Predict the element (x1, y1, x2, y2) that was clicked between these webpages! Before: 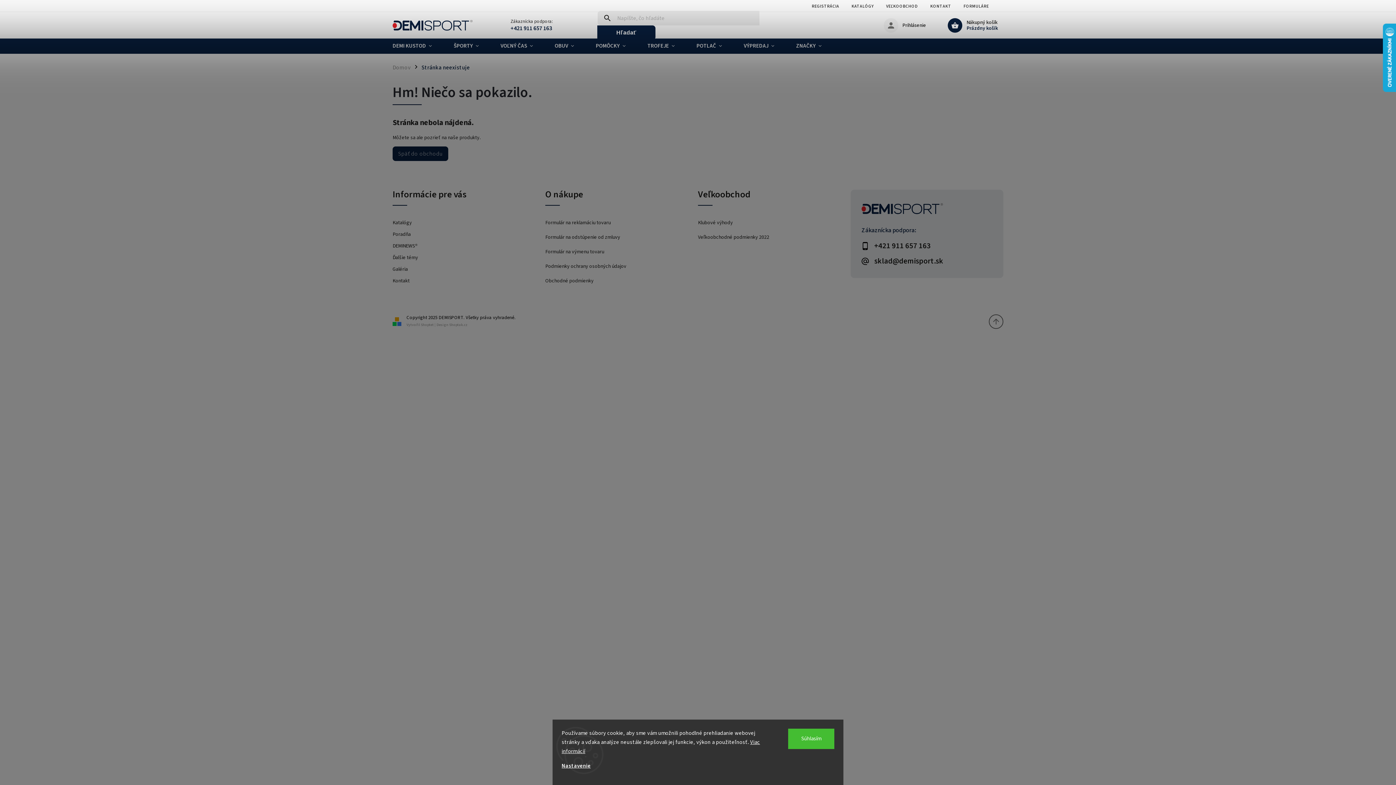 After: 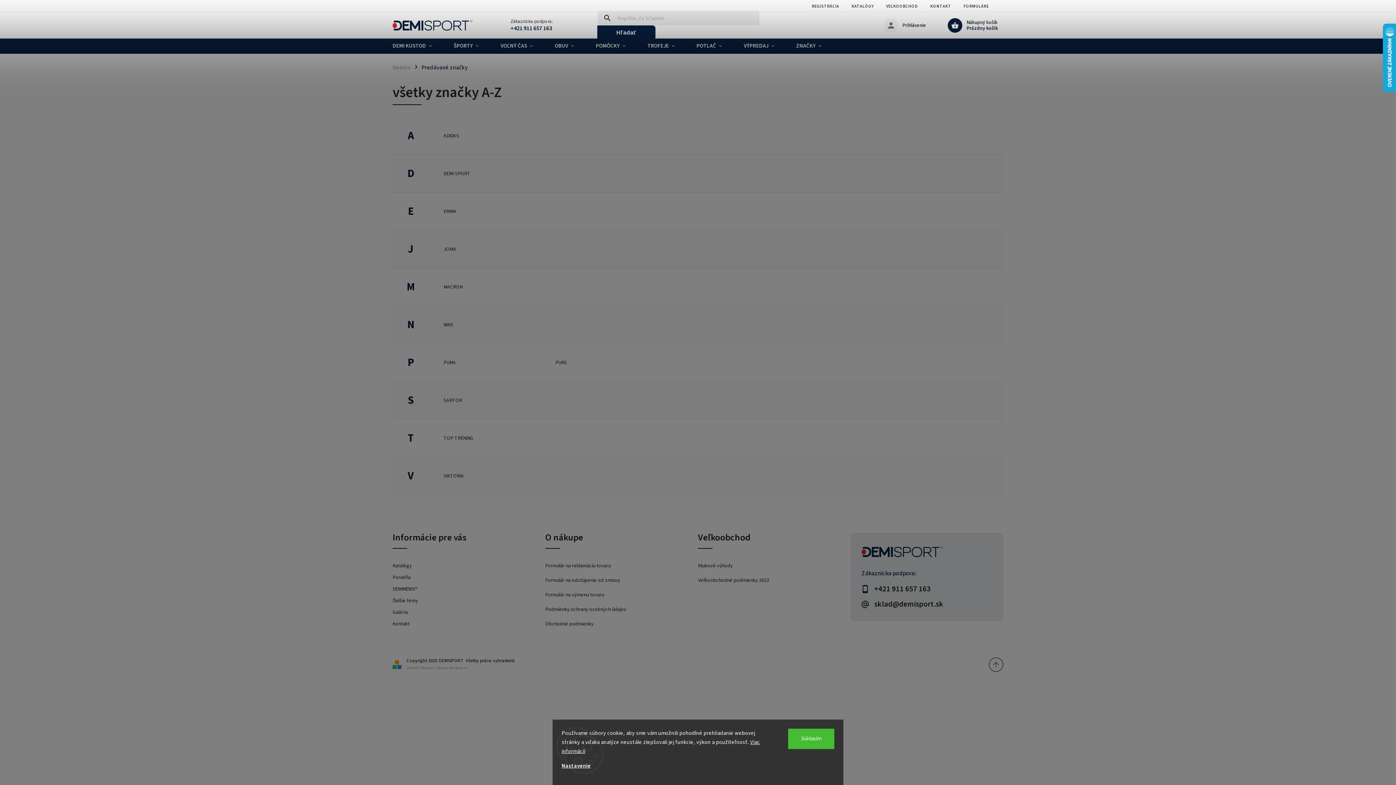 Action: label: ZNAČKY bbox: (785, 38, 832, 53)